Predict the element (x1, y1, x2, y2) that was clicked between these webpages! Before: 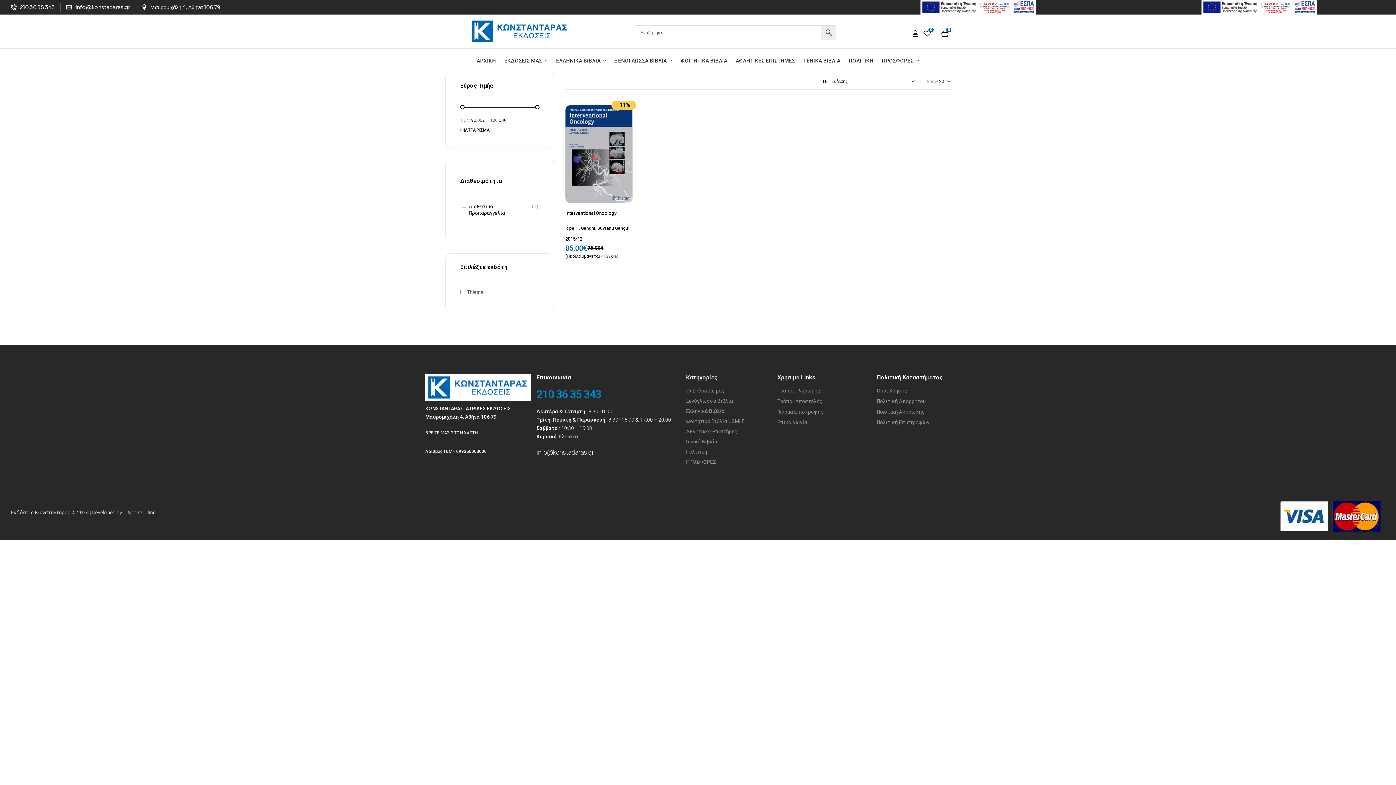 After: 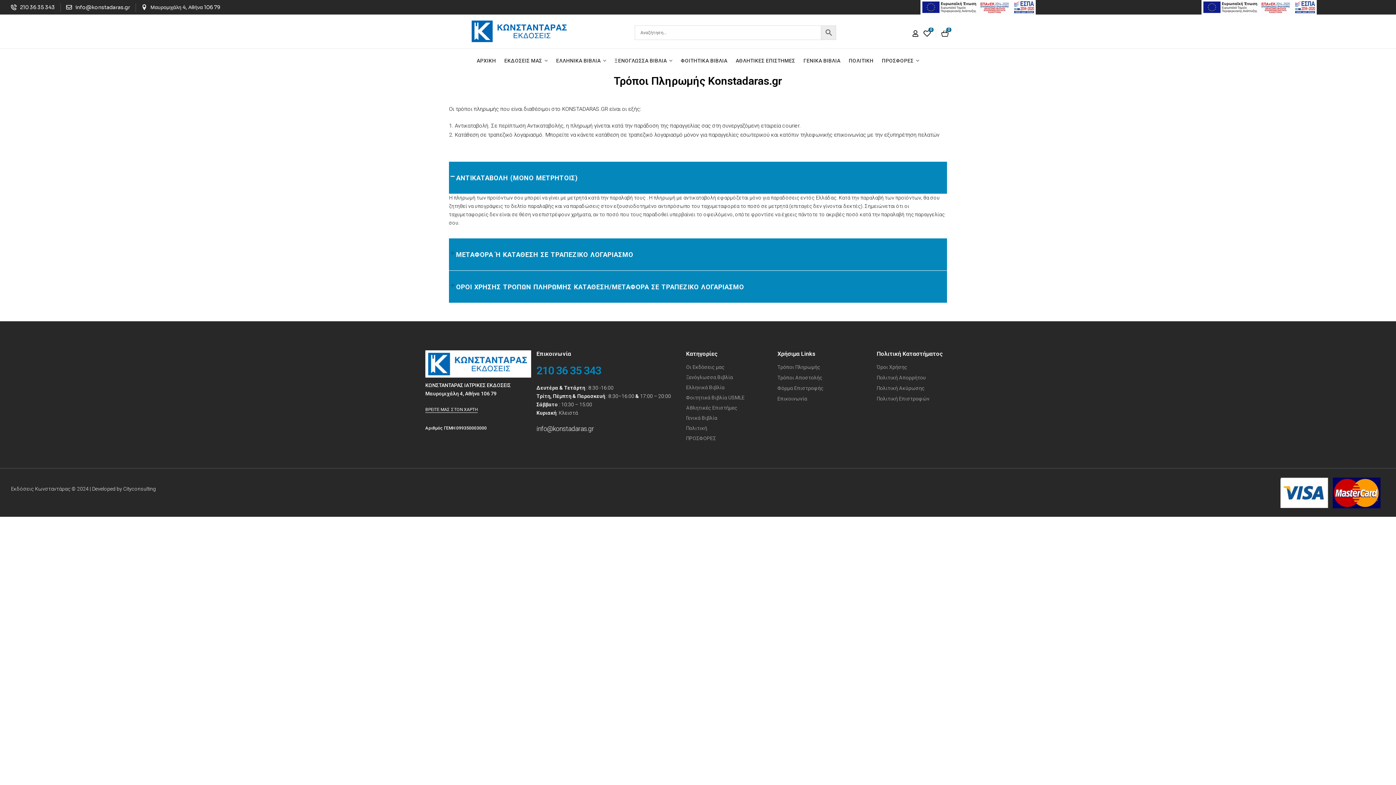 Action: label: Τρόποι Πληρωμής bbox: (777, 386, 866, 395)